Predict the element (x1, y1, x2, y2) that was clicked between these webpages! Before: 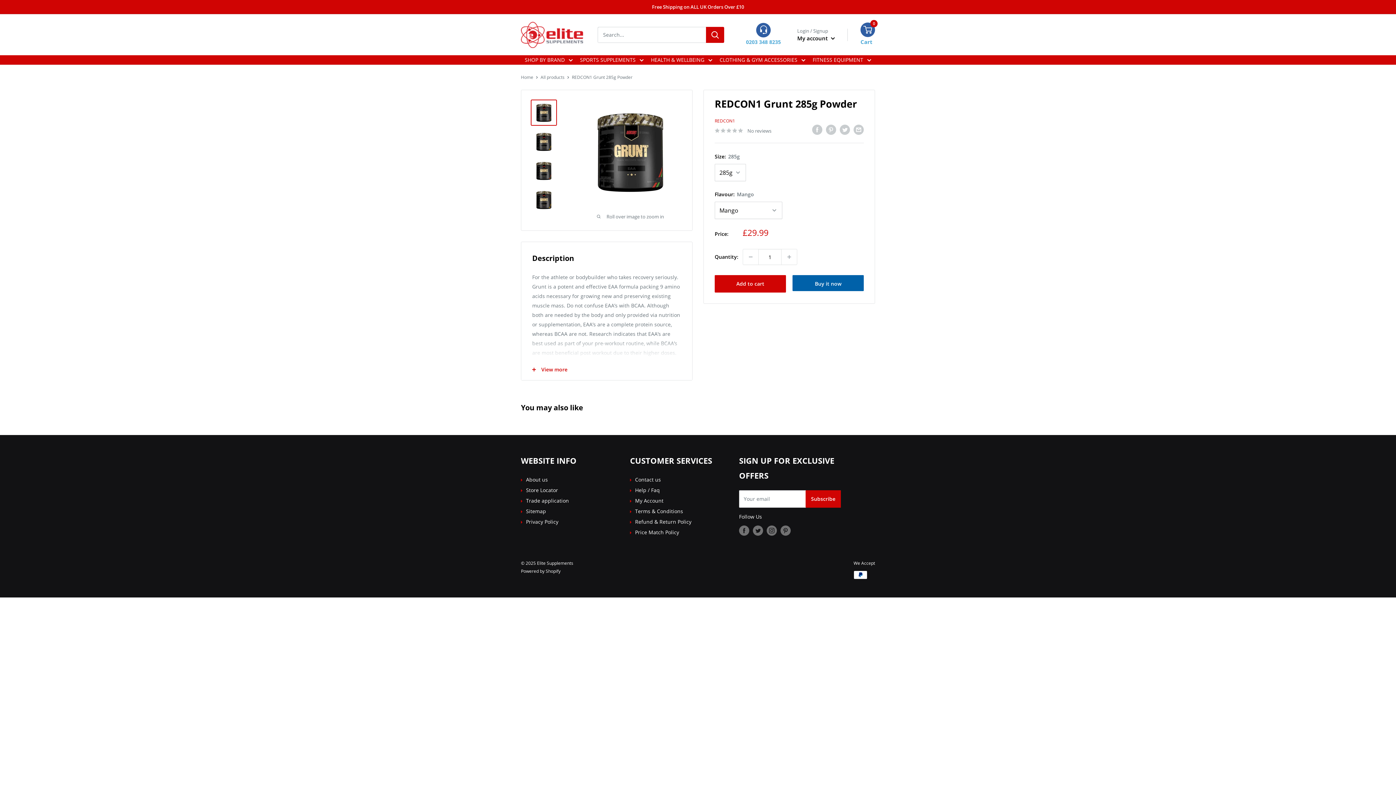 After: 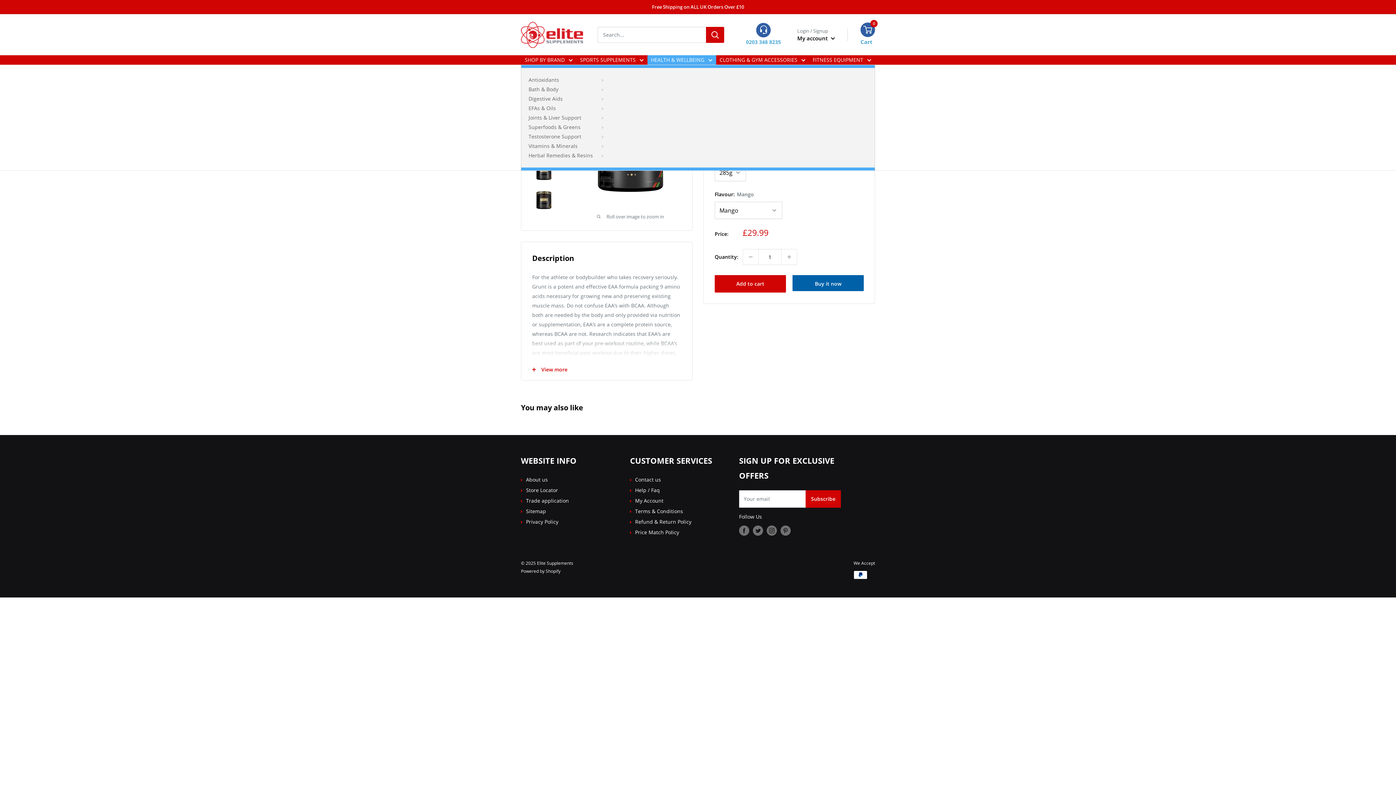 Action: bbox: (647, 55, 716, 64) label: HEALTH & WELLBEING